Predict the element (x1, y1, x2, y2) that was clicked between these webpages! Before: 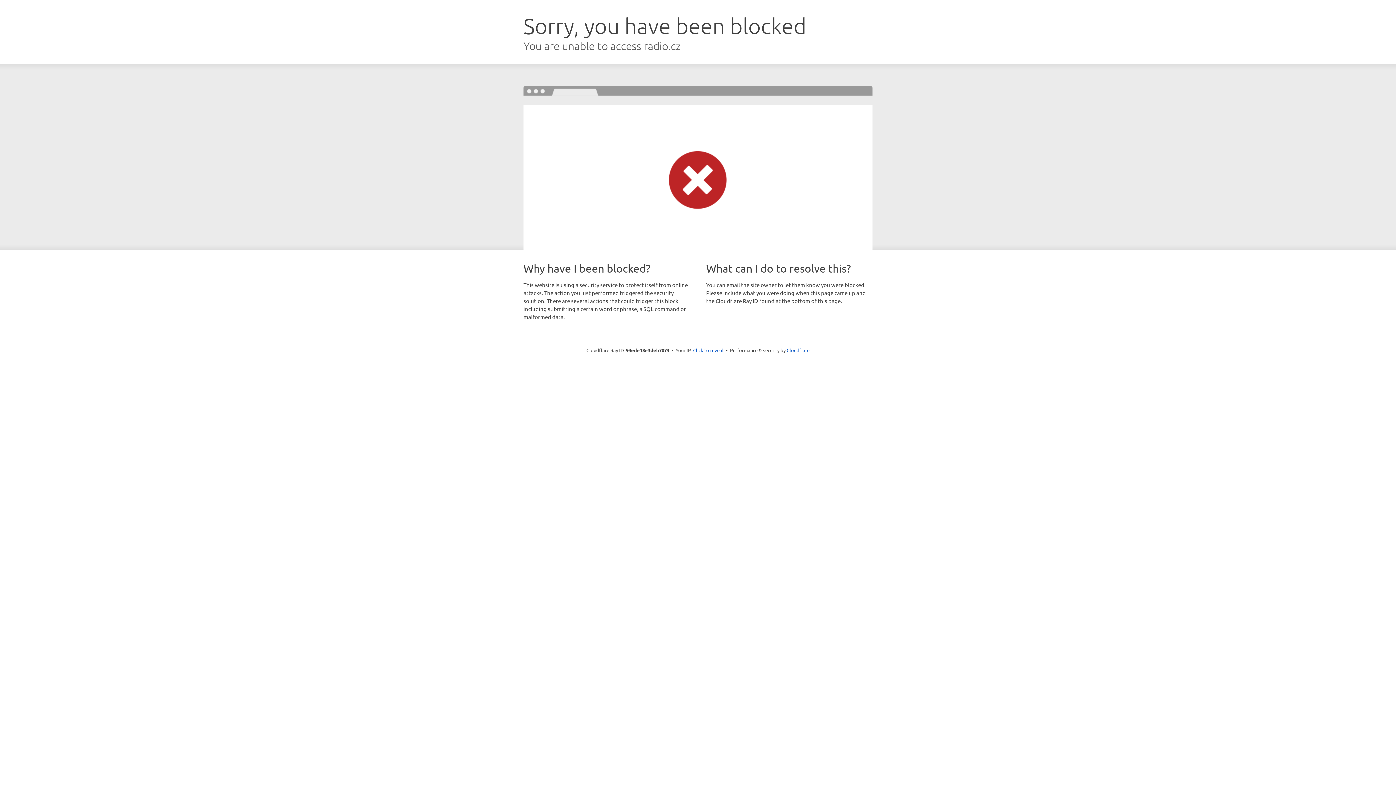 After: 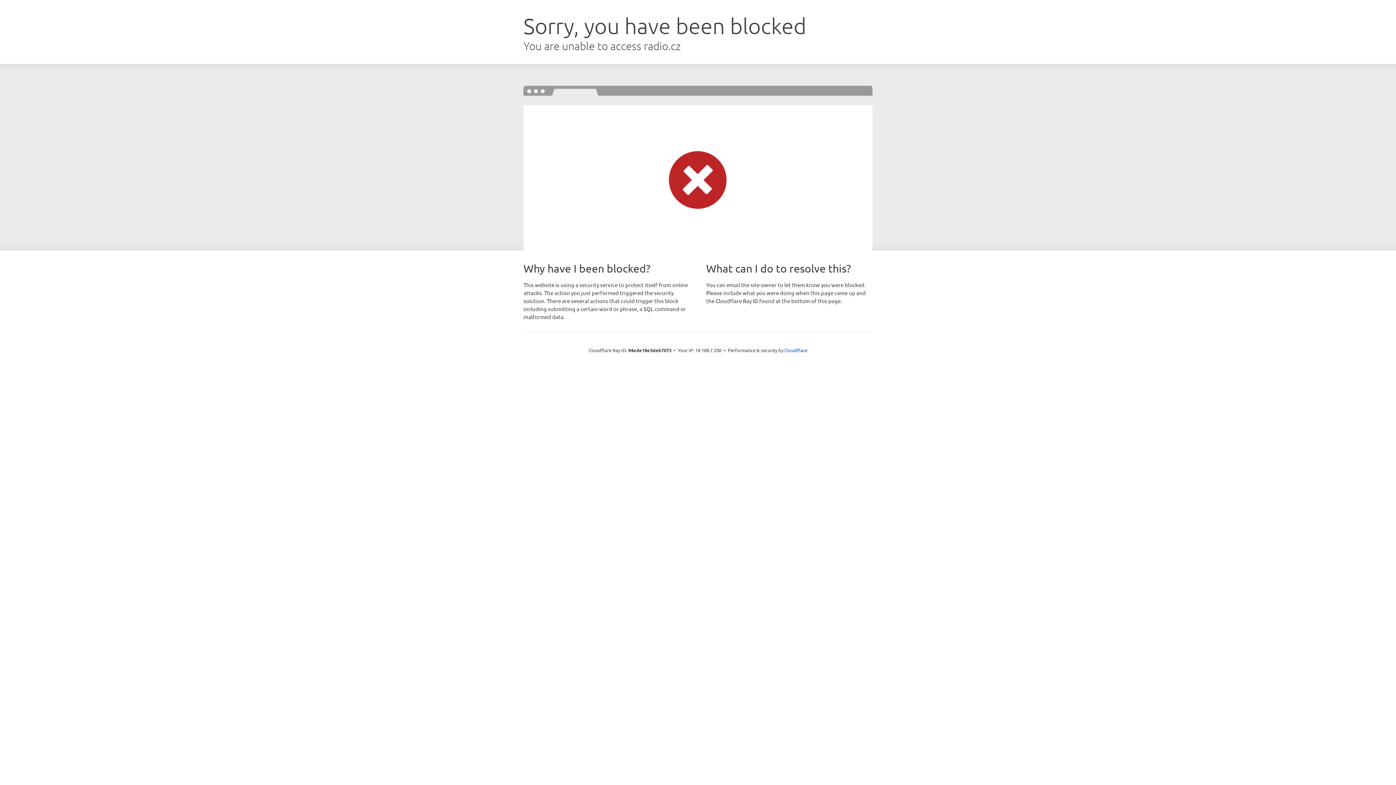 Action: label: Click to reveal bbox: (693, 346, 723, 353)